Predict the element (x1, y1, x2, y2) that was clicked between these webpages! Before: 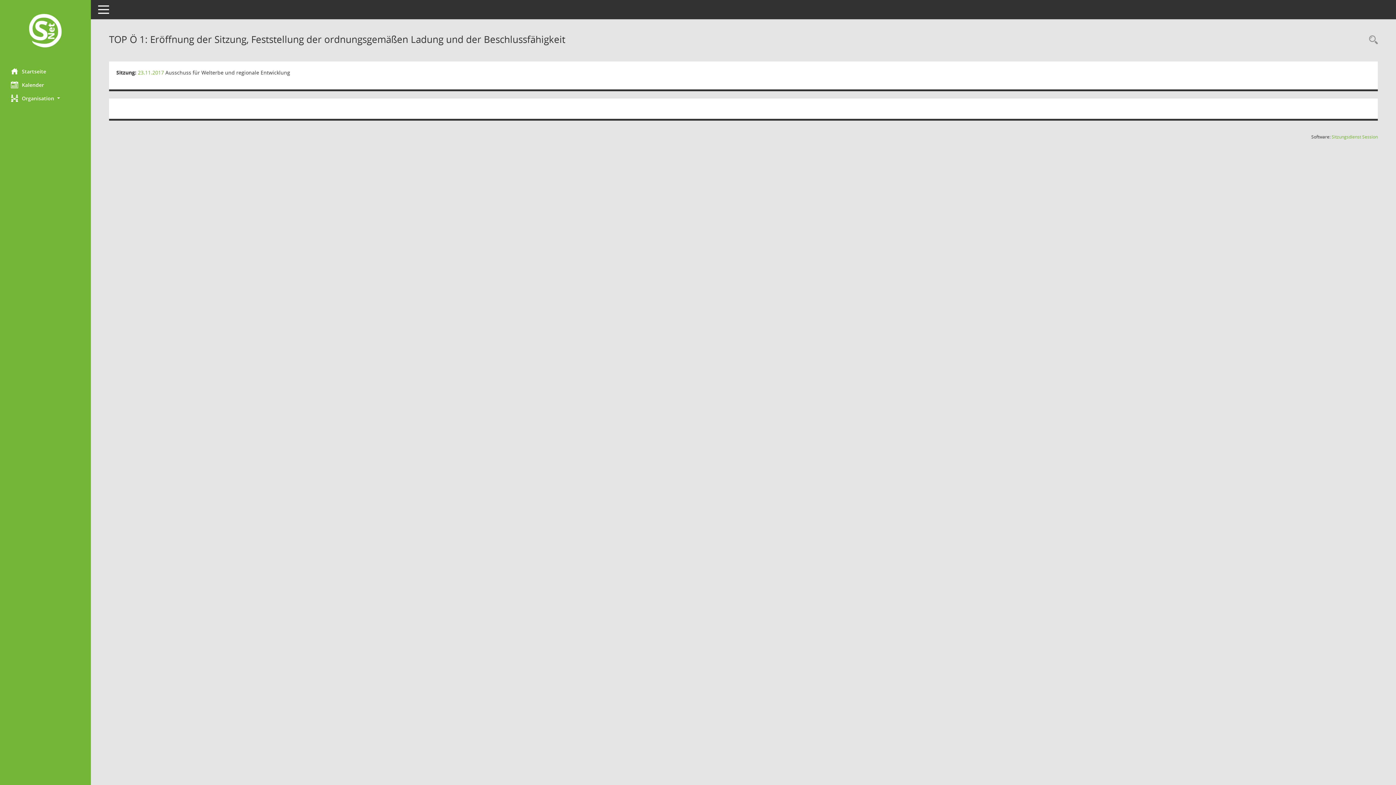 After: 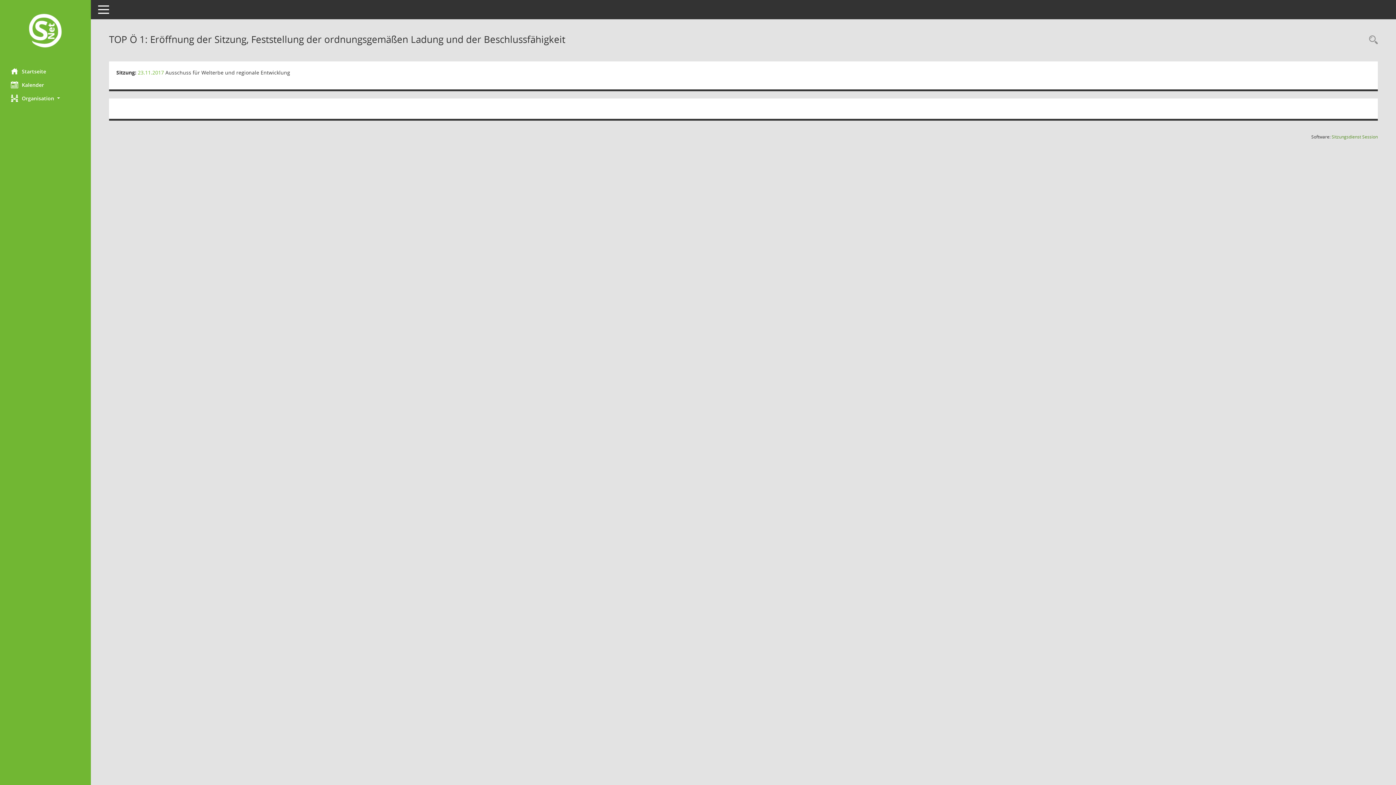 Action: bbox: (1332, 133, 1378, 140) label: Sitzungsdienst Session
(Wird in neuem Fenster geöffnet)